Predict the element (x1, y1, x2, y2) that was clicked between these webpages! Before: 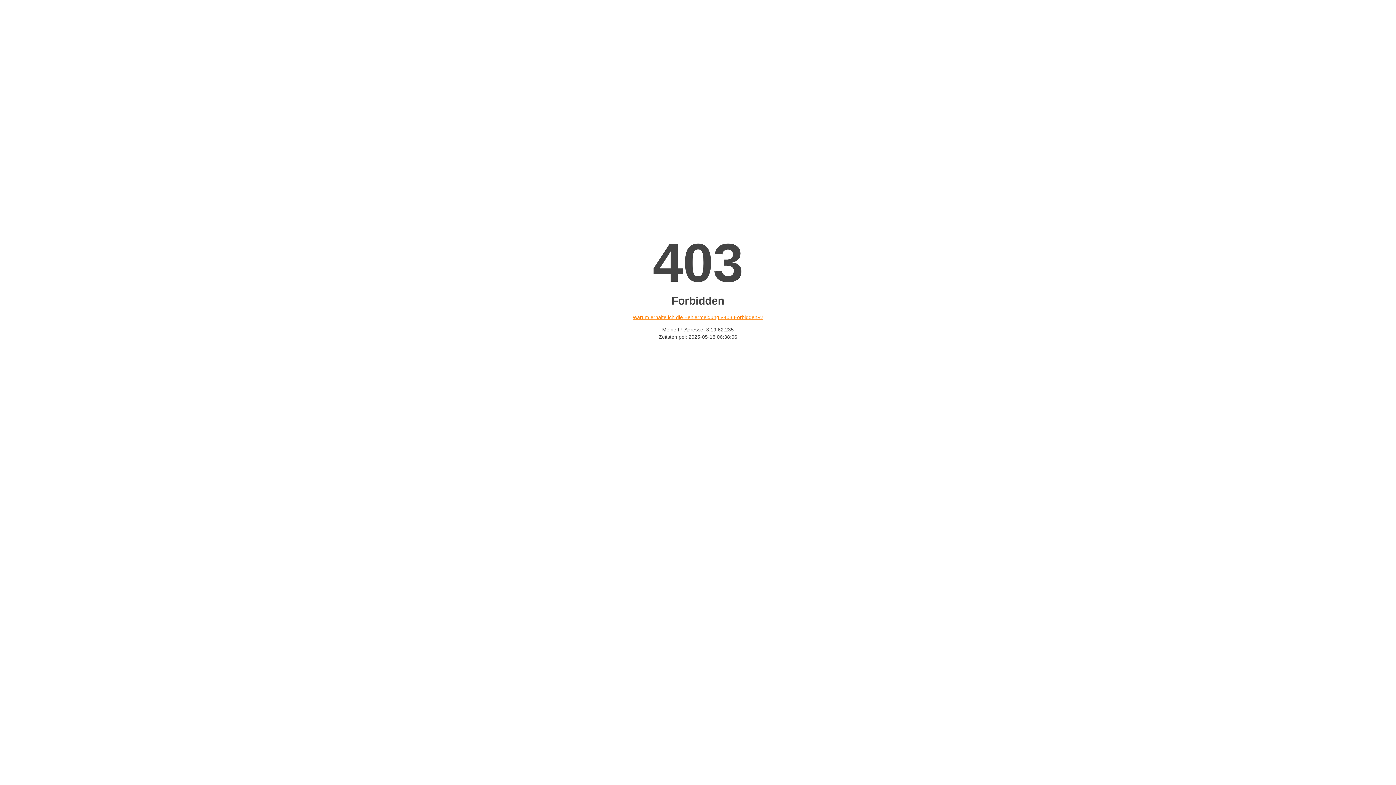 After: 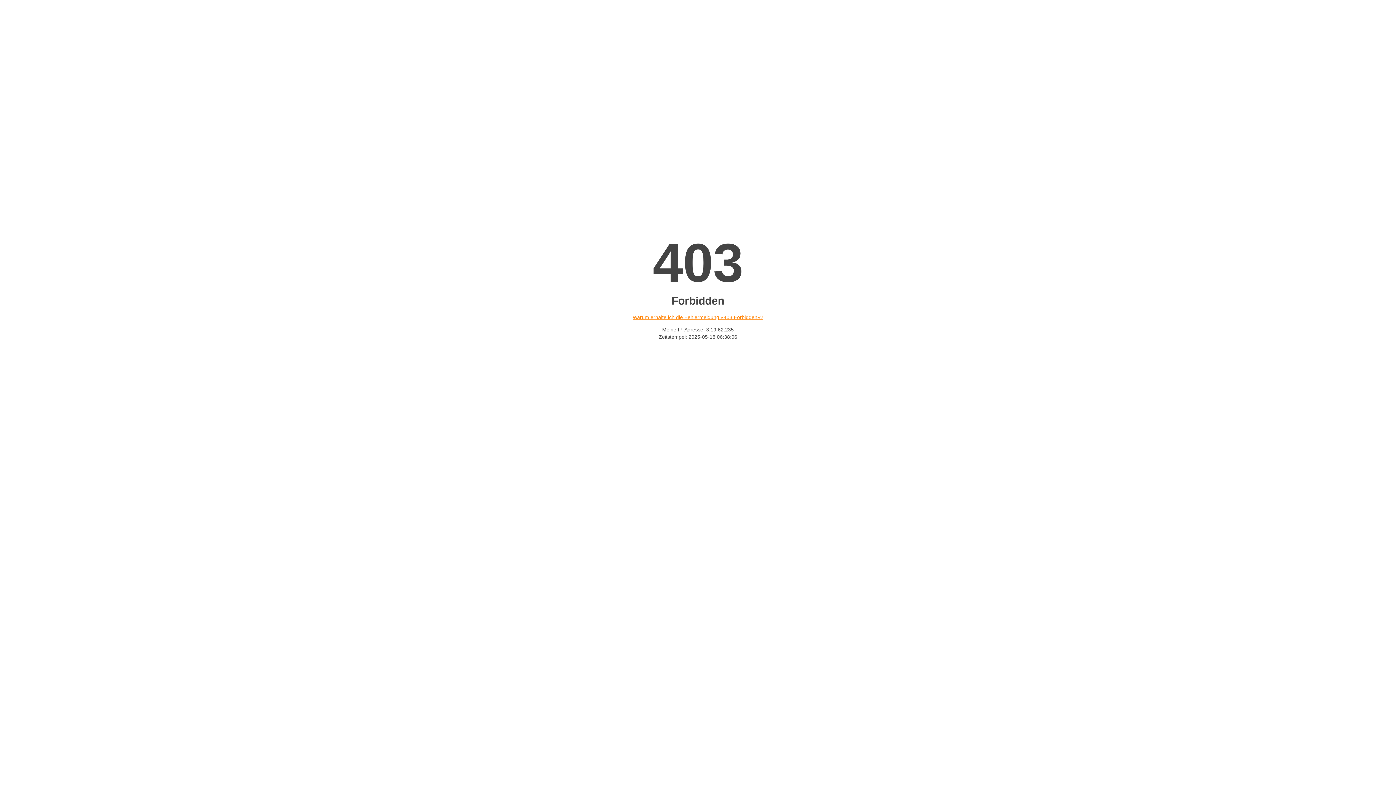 Action: bbox: (632, 314, 763, 320) label: Warum erhalte ich die Fehlermeldung «403 Forbidden»?